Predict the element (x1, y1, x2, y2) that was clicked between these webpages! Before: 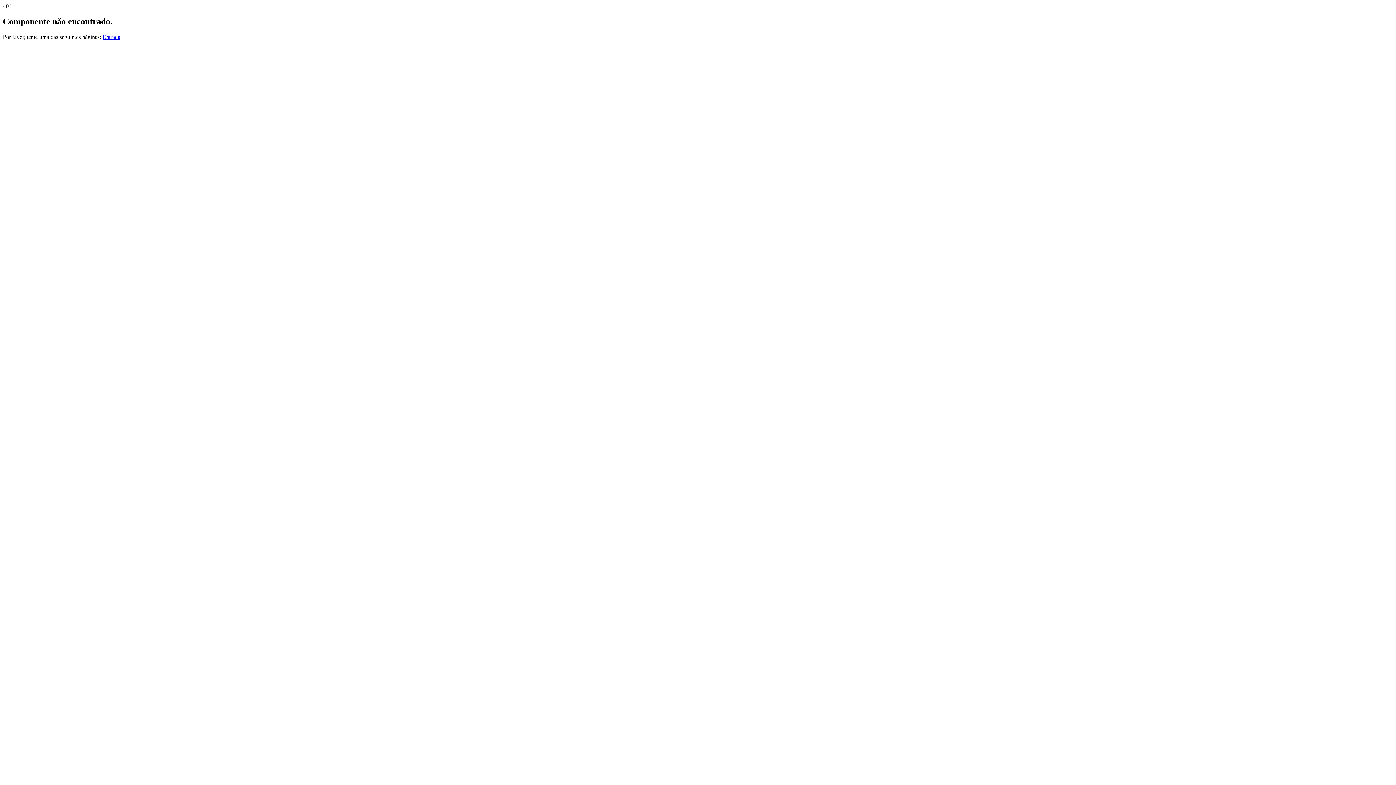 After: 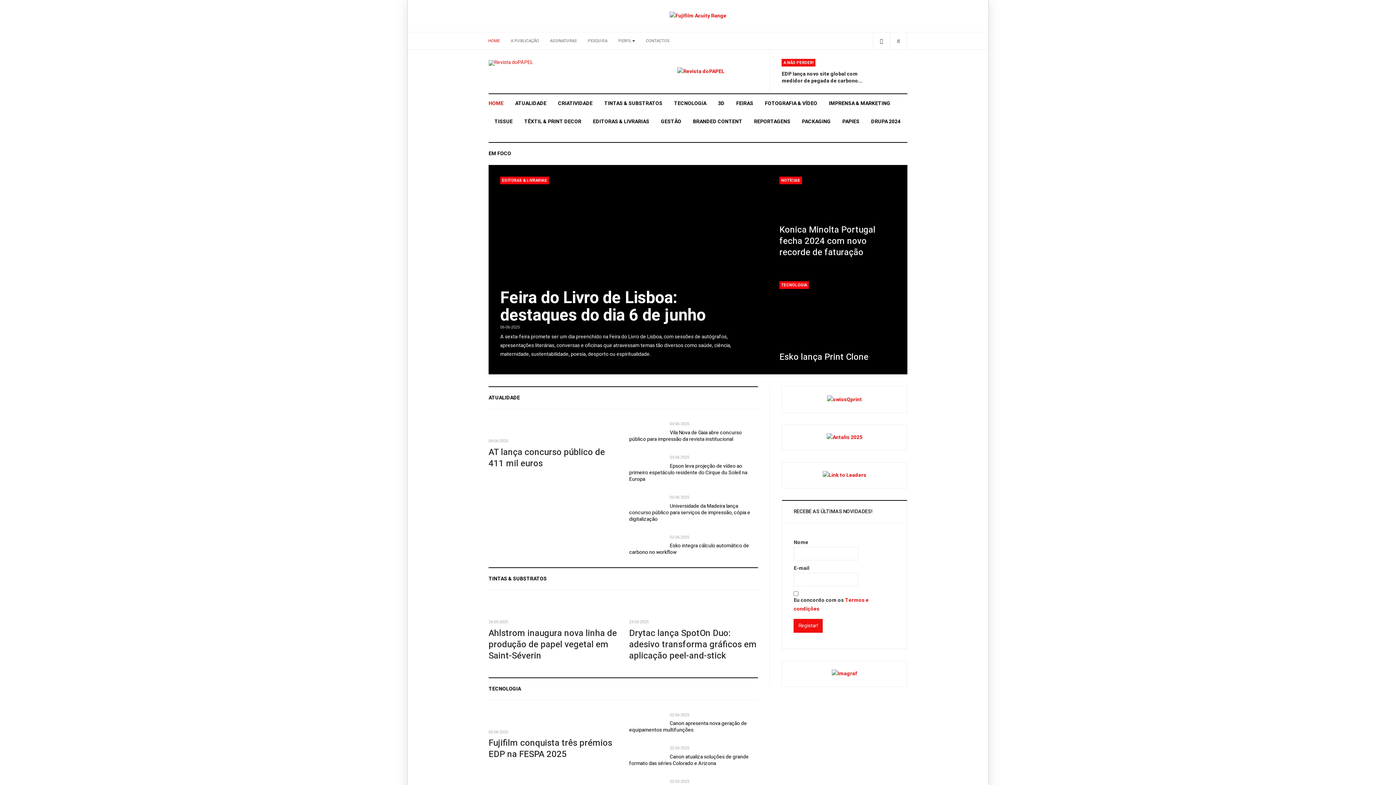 Action: bbox: (102, 33, 120, 39) label: Entrada